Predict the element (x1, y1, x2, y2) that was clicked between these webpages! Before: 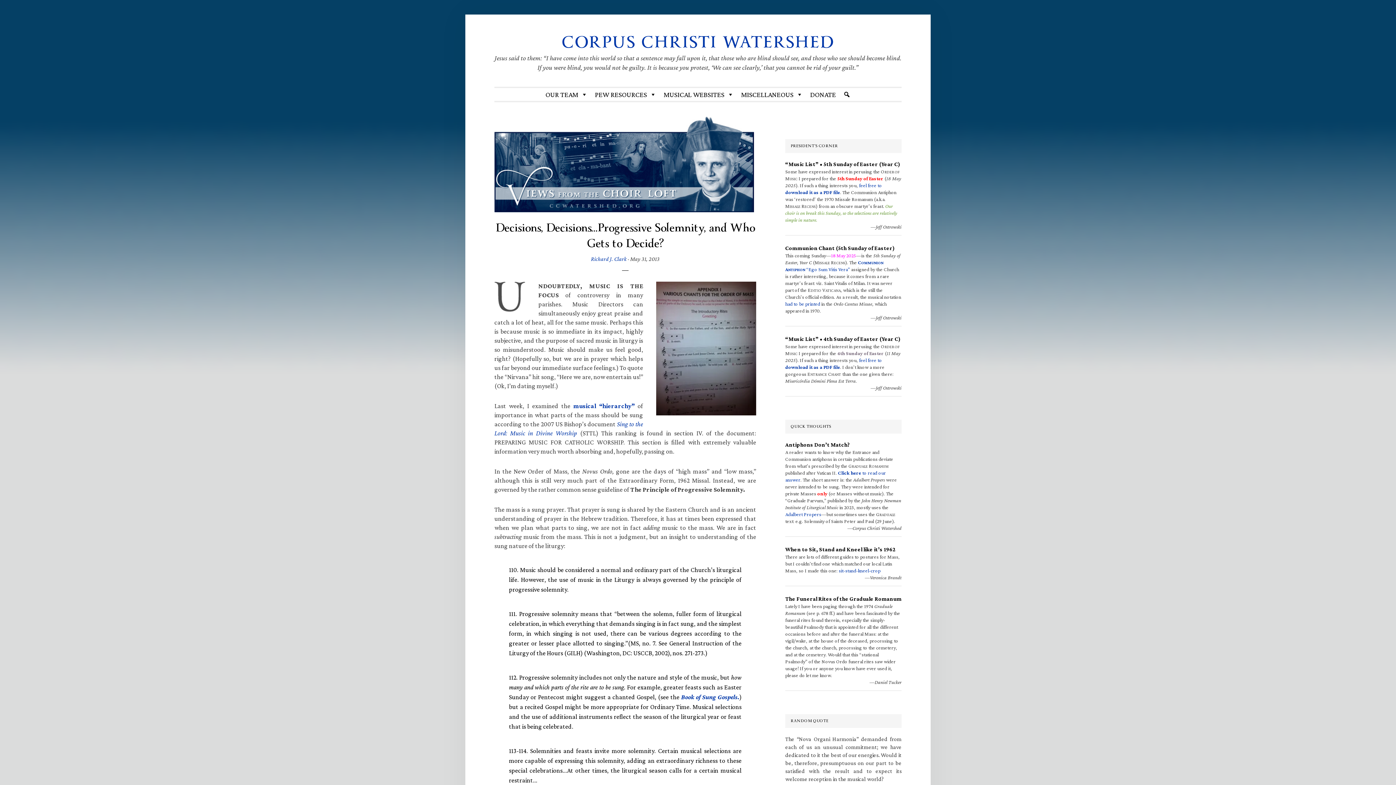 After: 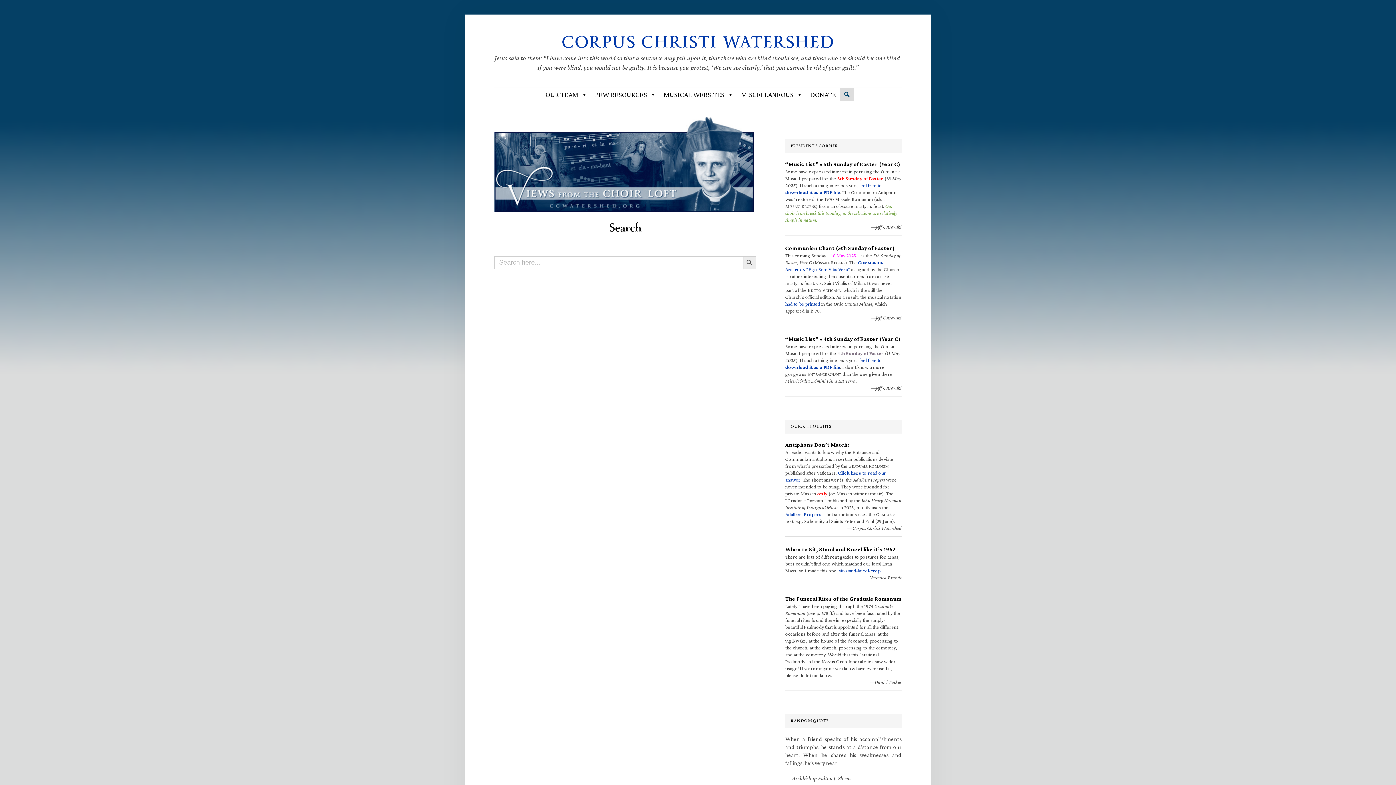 Action: bbox: (839, 88, 854, 101) label: Search